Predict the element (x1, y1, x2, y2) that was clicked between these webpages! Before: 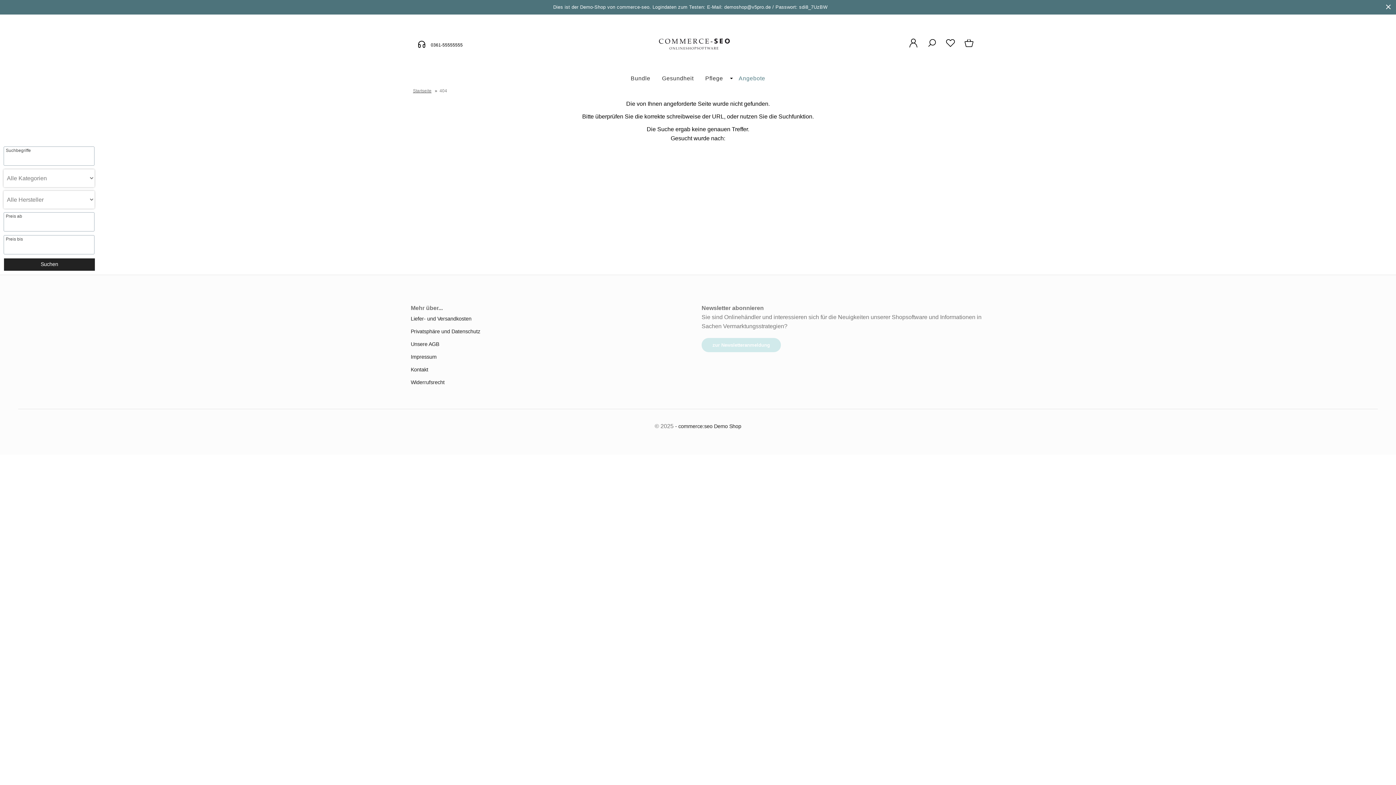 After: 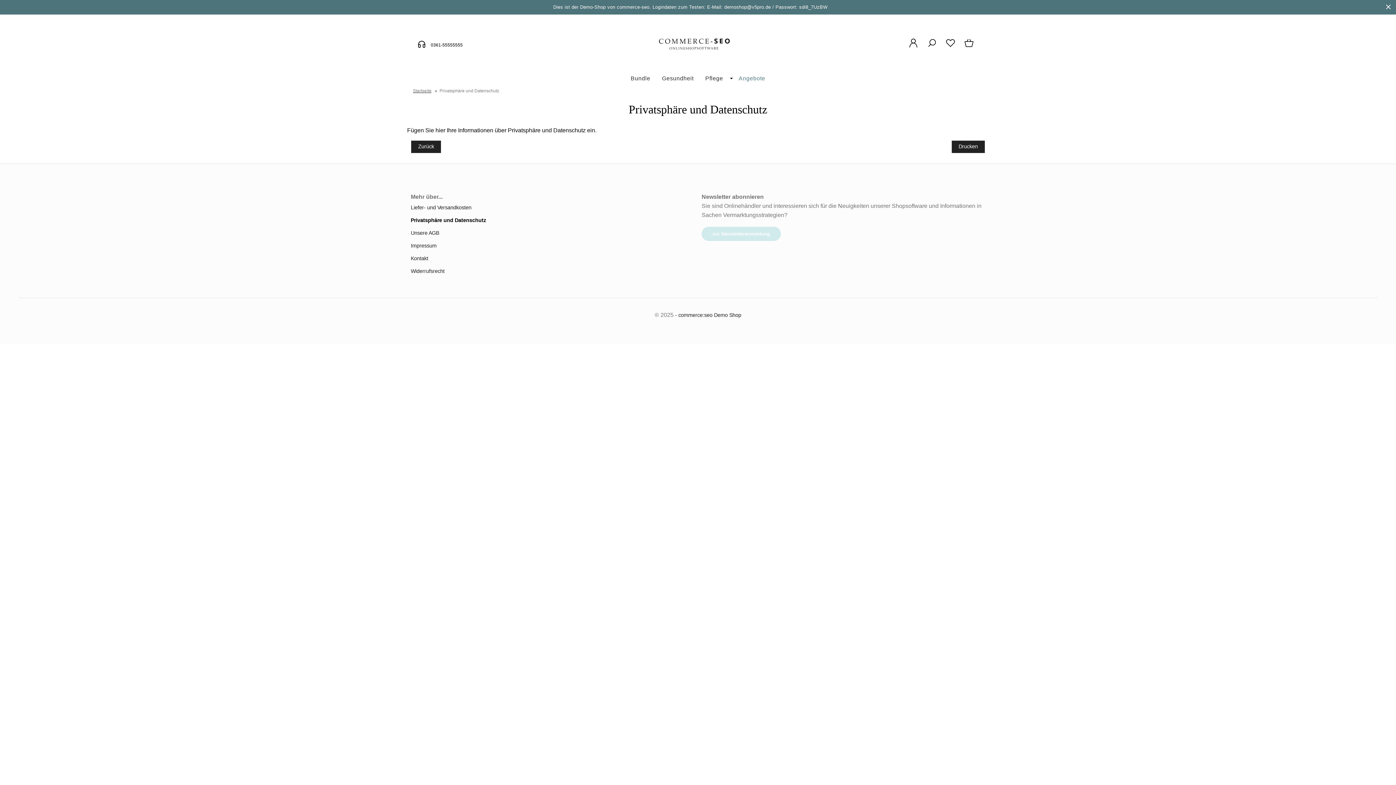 Action: label: Privatsphäre und Datenschutz bbox: (410, 328, 480, 334)